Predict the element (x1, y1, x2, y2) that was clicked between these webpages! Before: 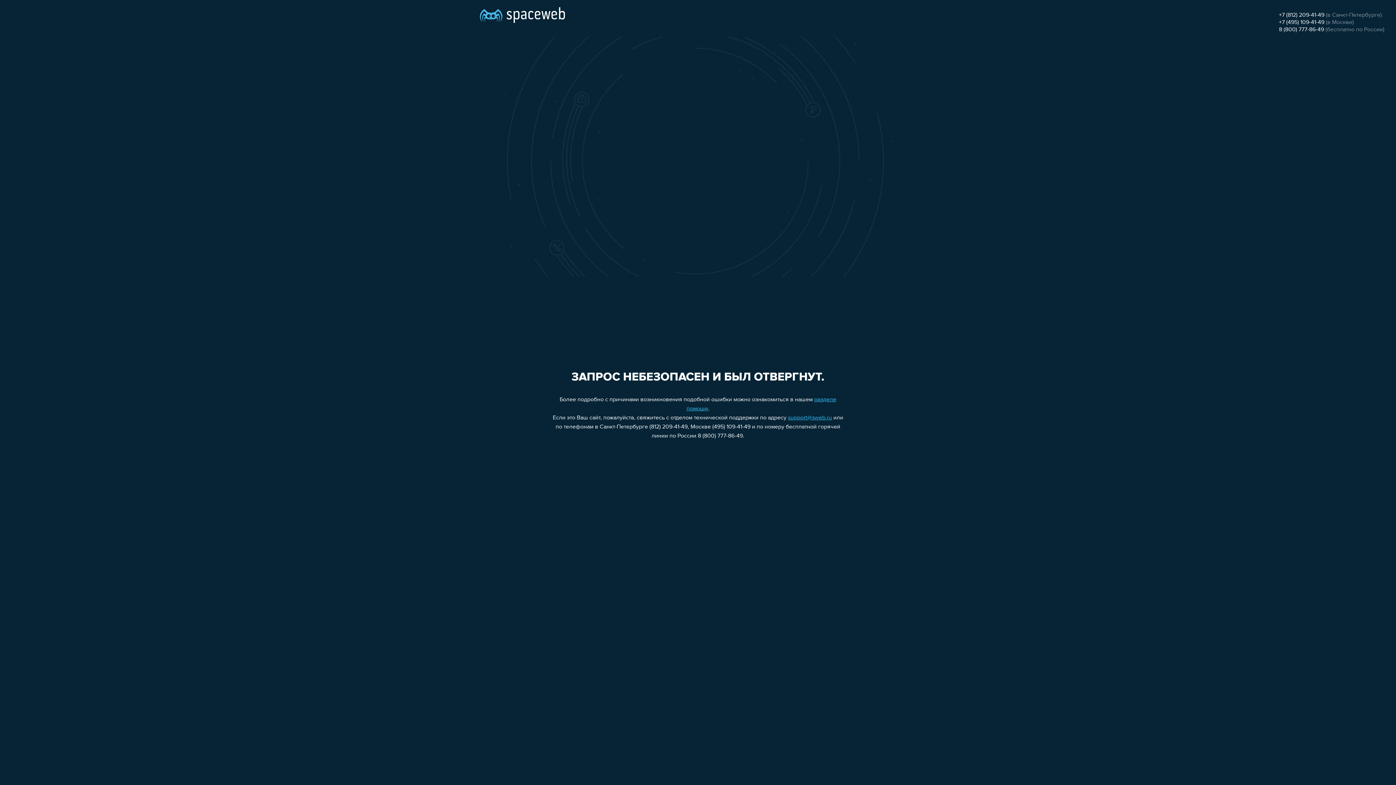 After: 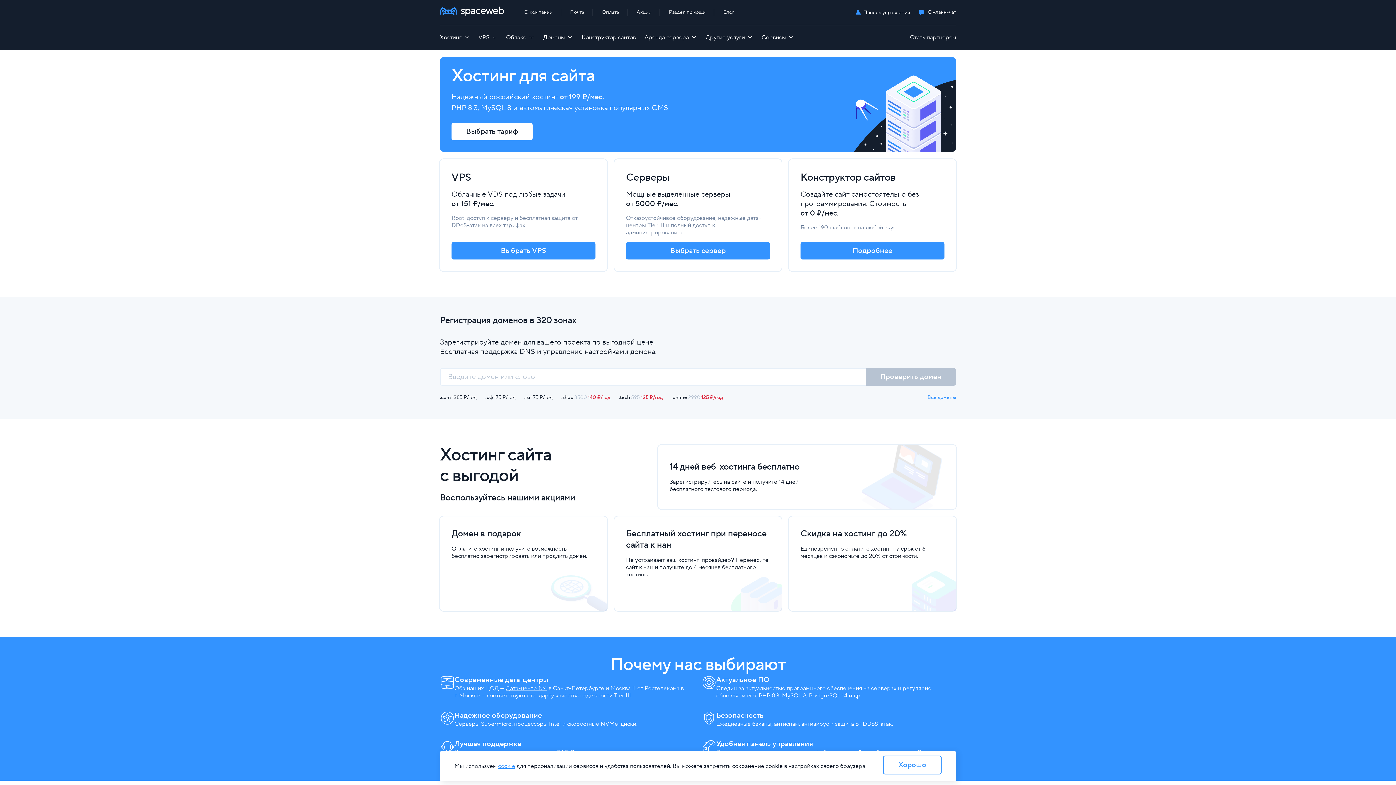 Action: bbox: (480, 0, 565, 25)